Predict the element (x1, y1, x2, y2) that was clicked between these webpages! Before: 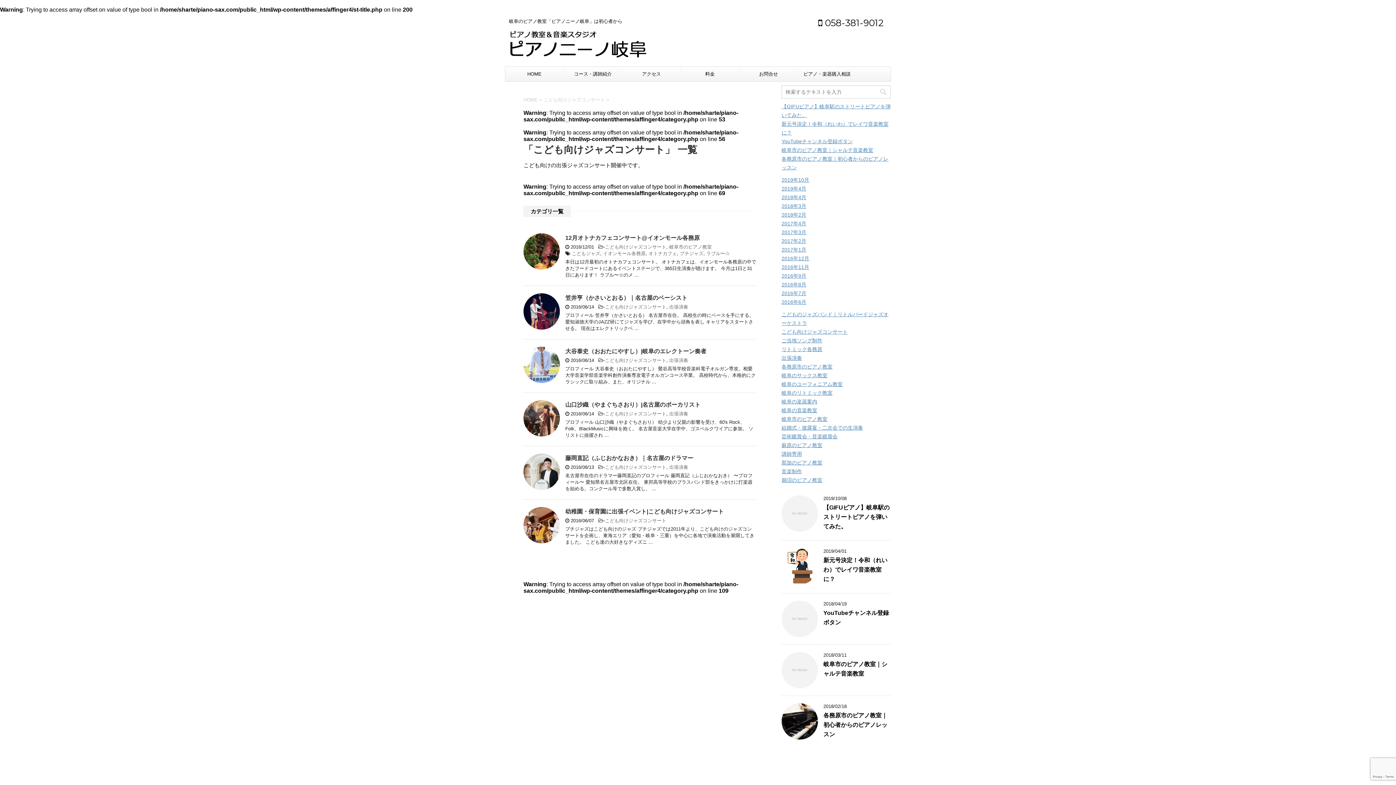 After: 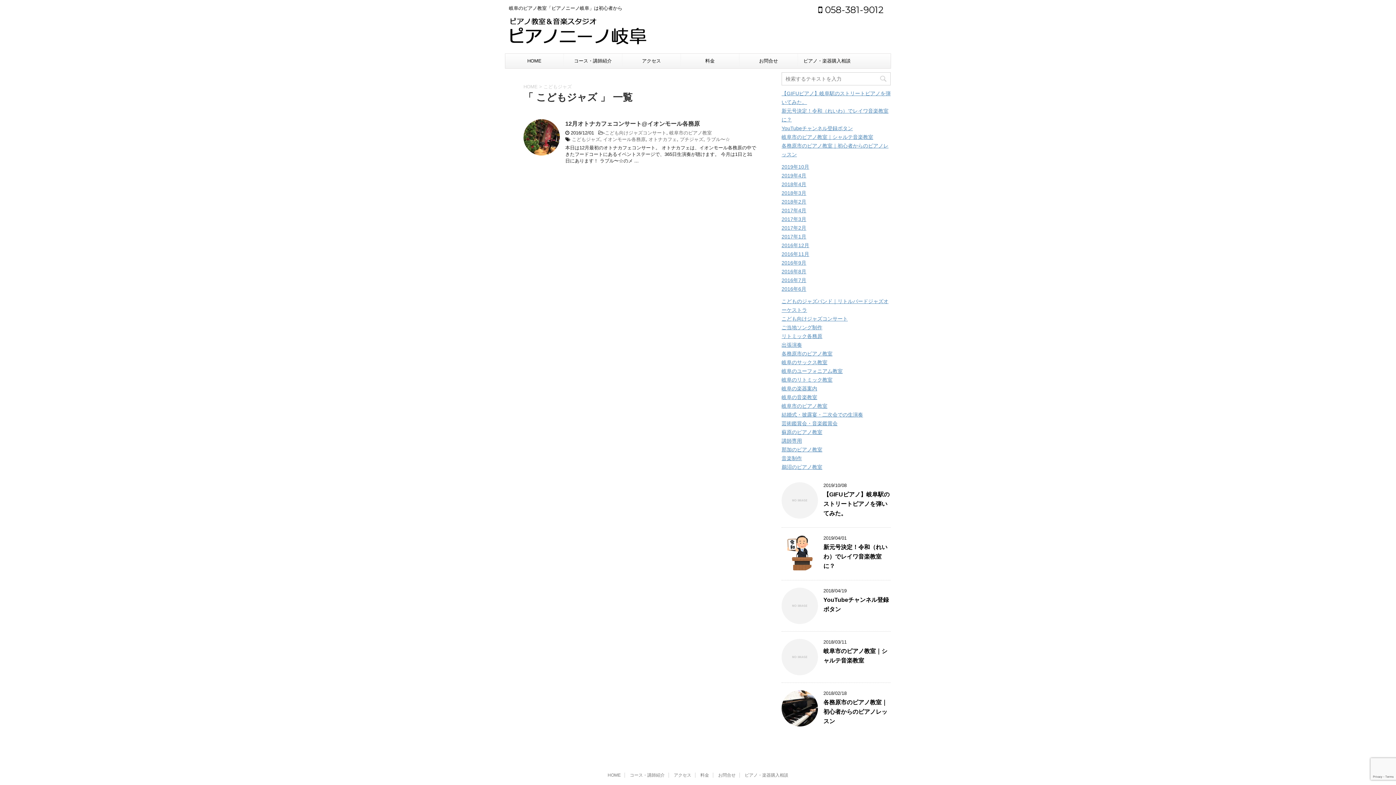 Action: label: こどもジャズ bbox: (572, 250, 600, 256)